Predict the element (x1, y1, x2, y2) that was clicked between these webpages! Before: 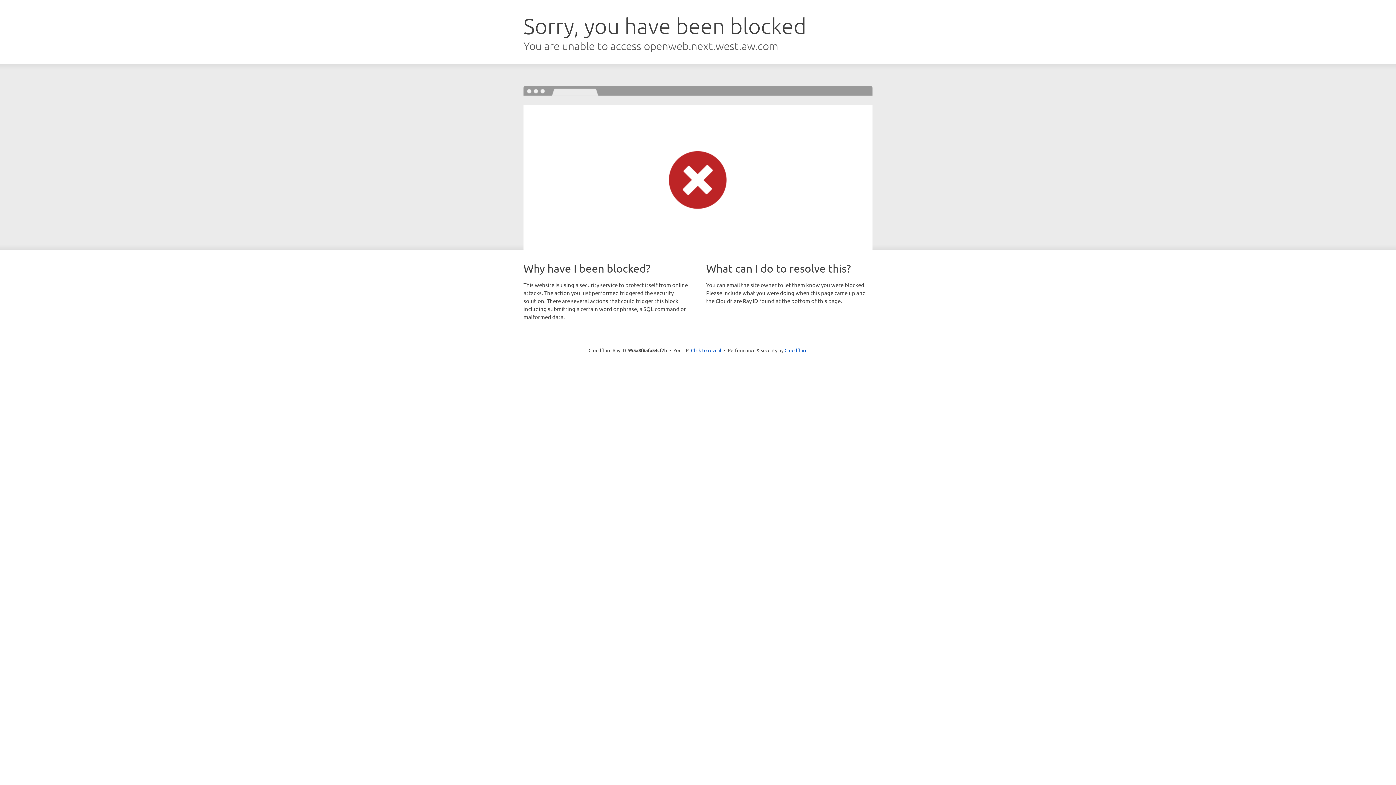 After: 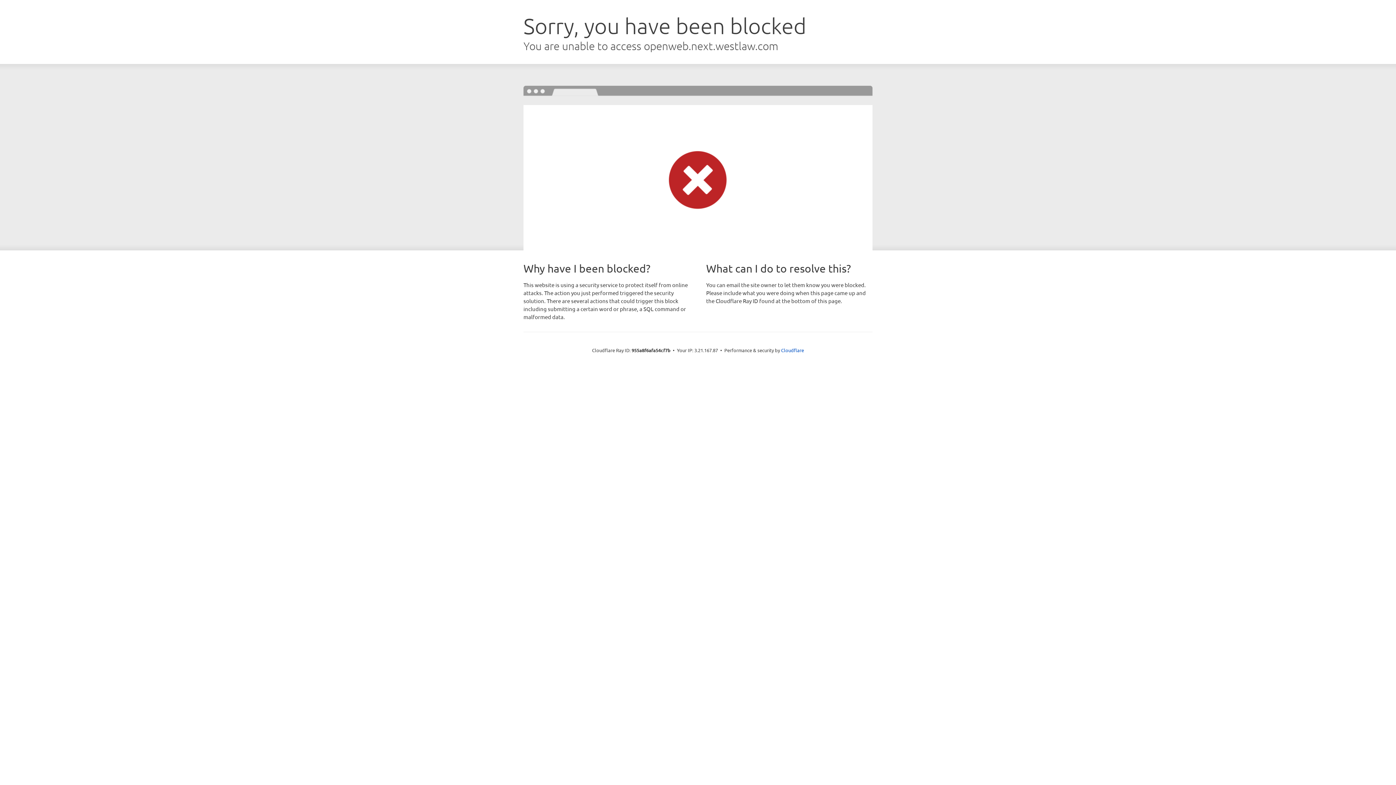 Action: bbox: (691, 346, 721, 353) label: Click to reveal